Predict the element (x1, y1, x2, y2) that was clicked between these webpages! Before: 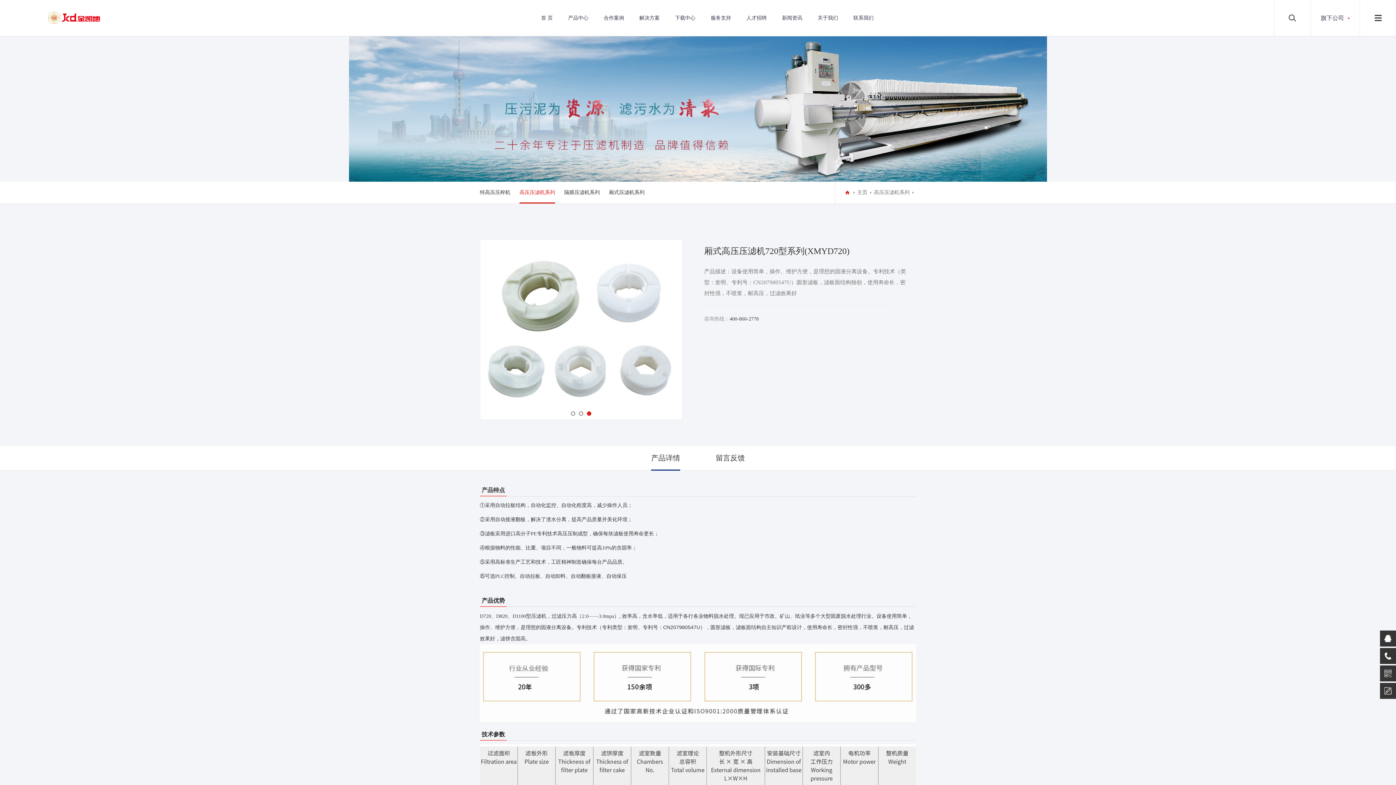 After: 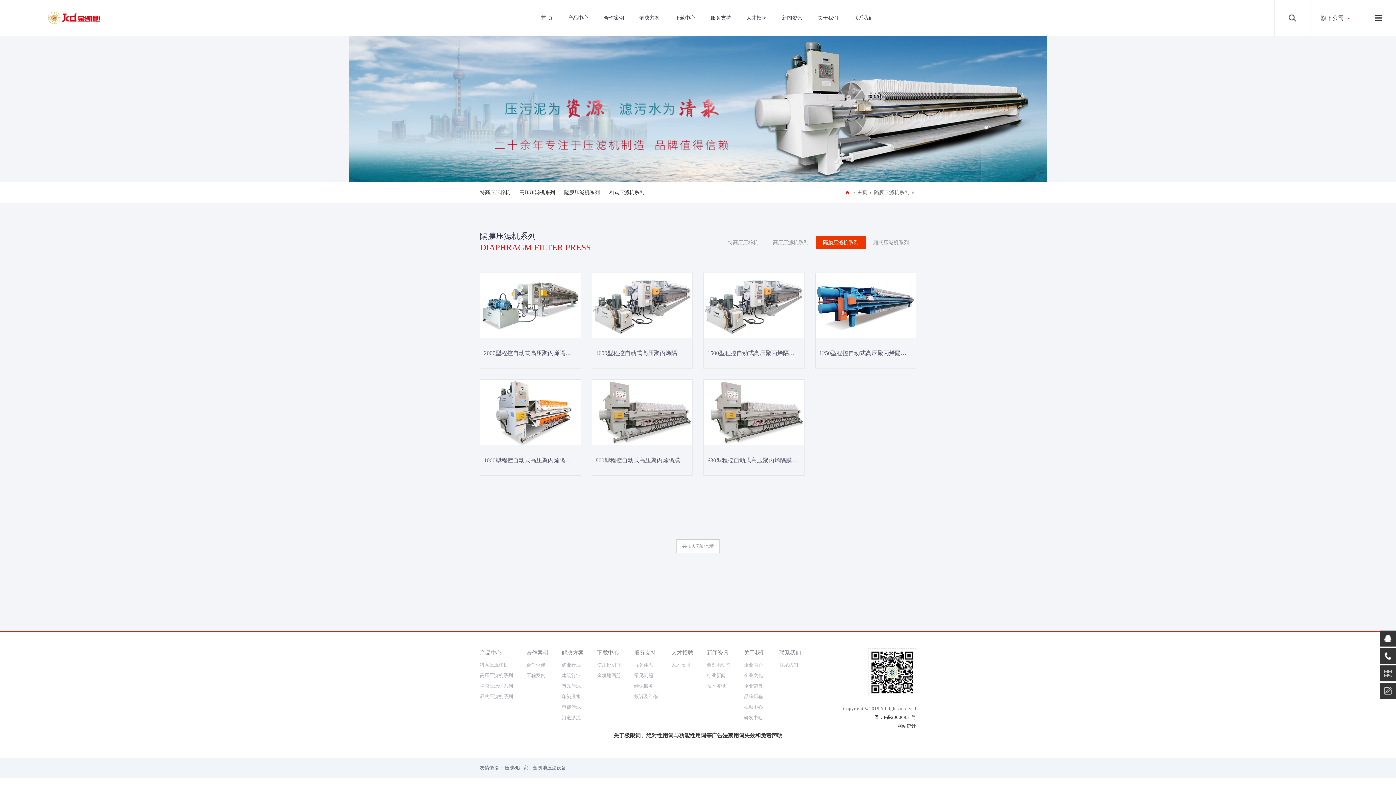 Action: label: 隔膜压滤机系列 bbox: (564, 181, 600, 203)